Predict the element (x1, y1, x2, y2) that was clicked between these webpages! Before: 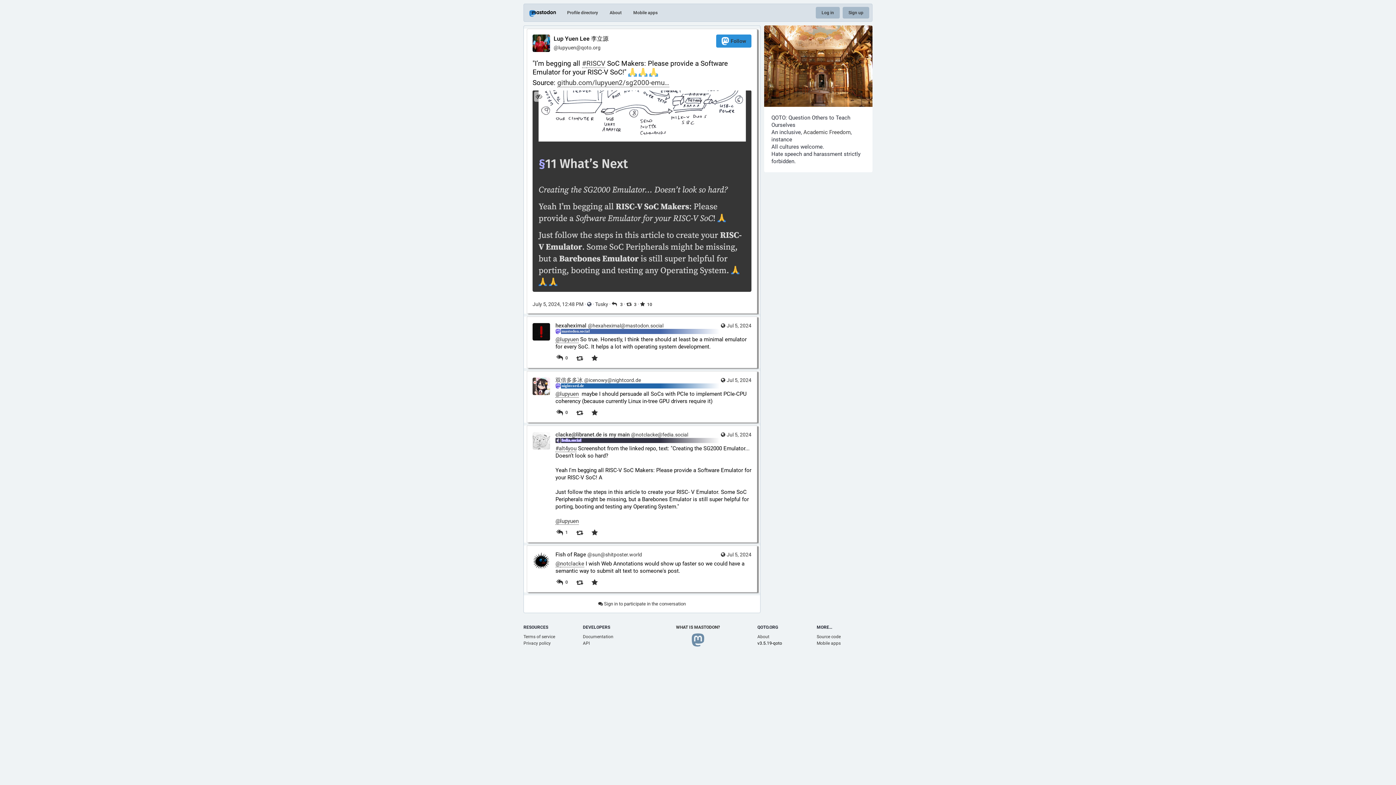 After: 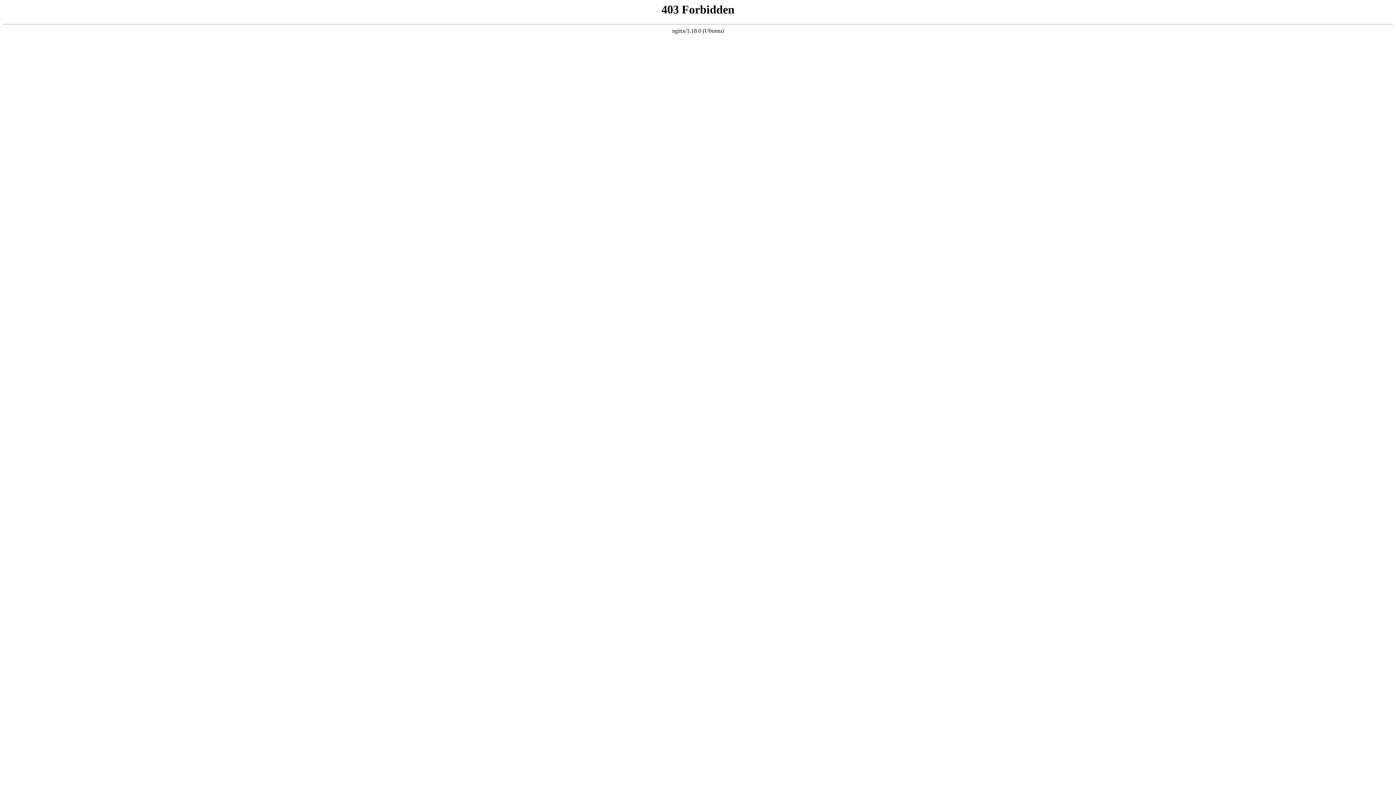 Action: bbox: (719, 551, 751, 558) label: Jul 5, 2024